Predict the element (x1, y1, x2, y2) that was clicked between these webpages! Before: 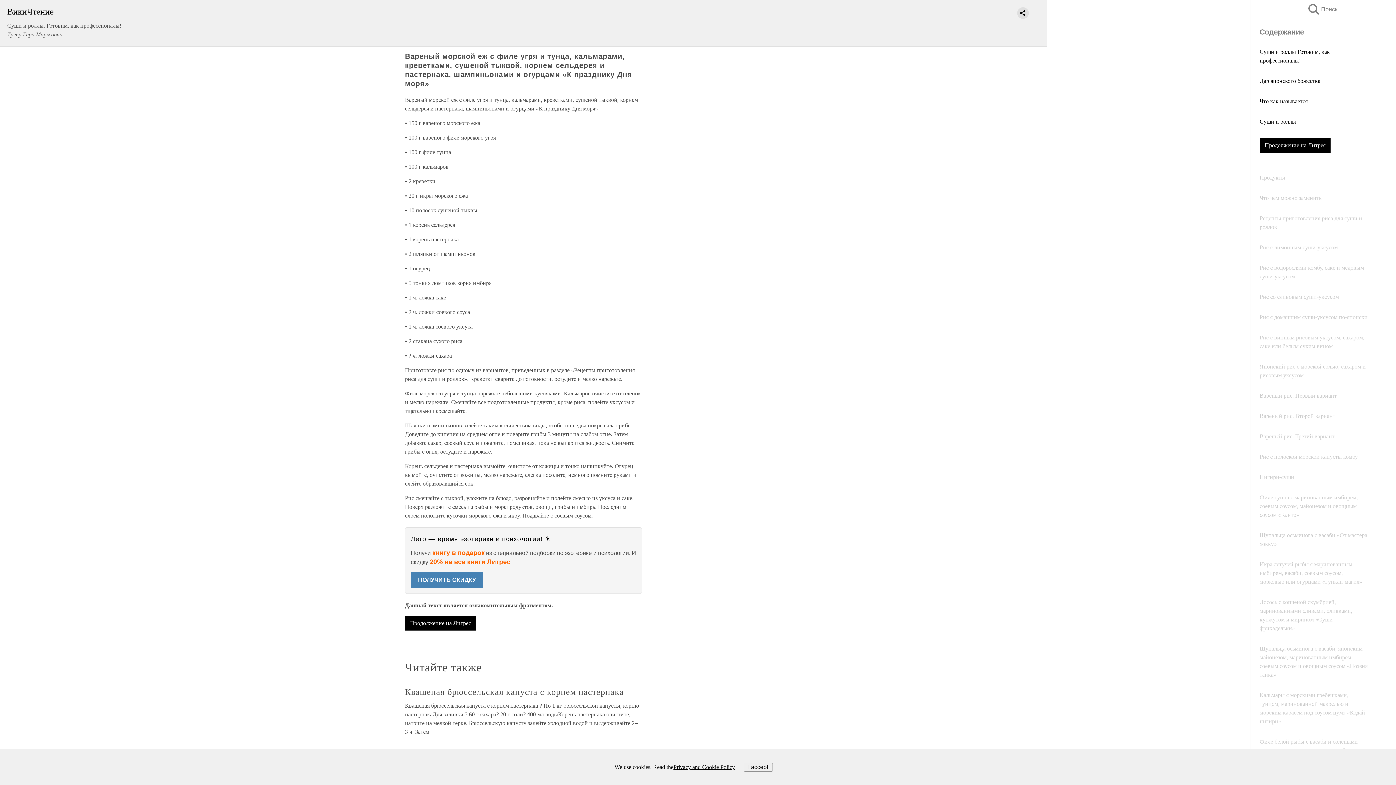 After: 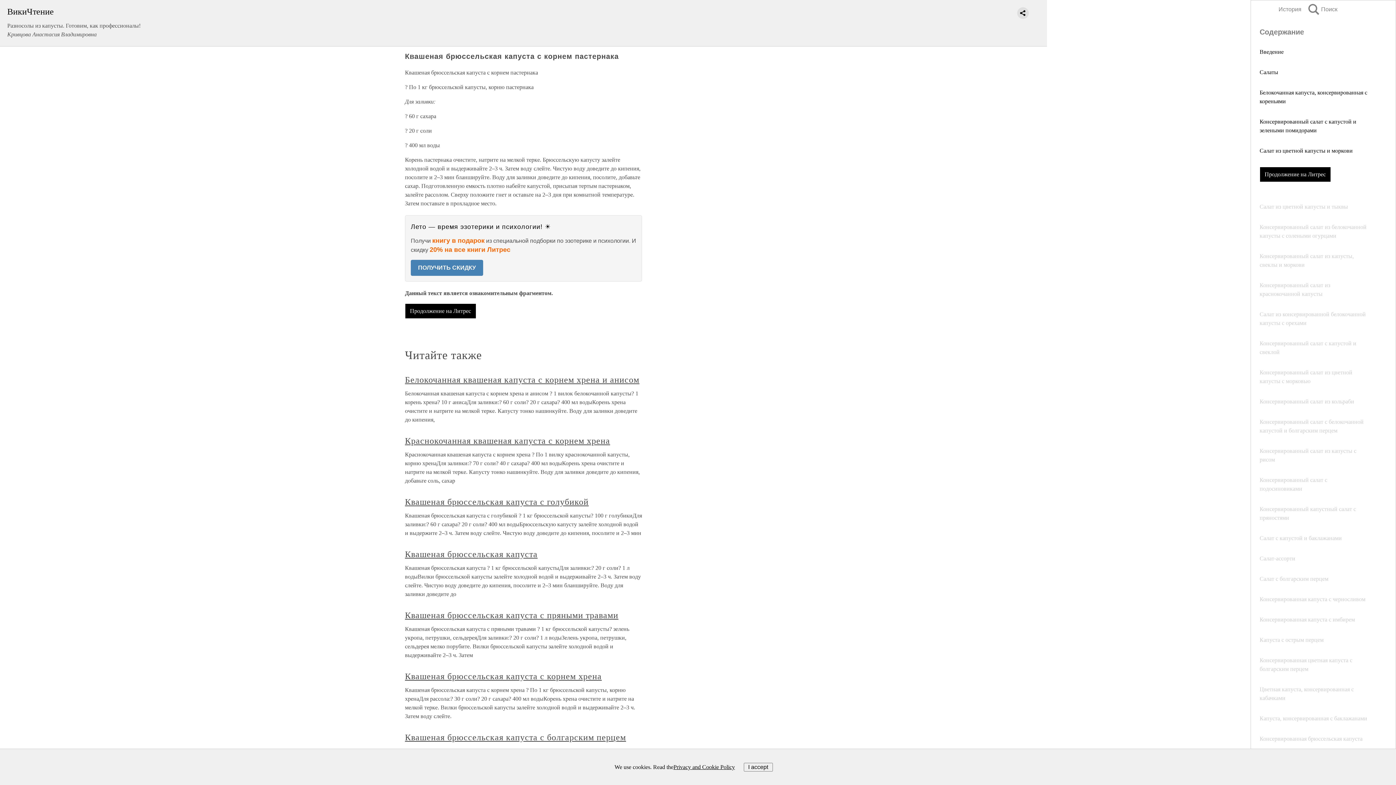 Action: bbox: (405, 687, 624, 697) label: Квашеная брюссельская капуста с корнем пастернака